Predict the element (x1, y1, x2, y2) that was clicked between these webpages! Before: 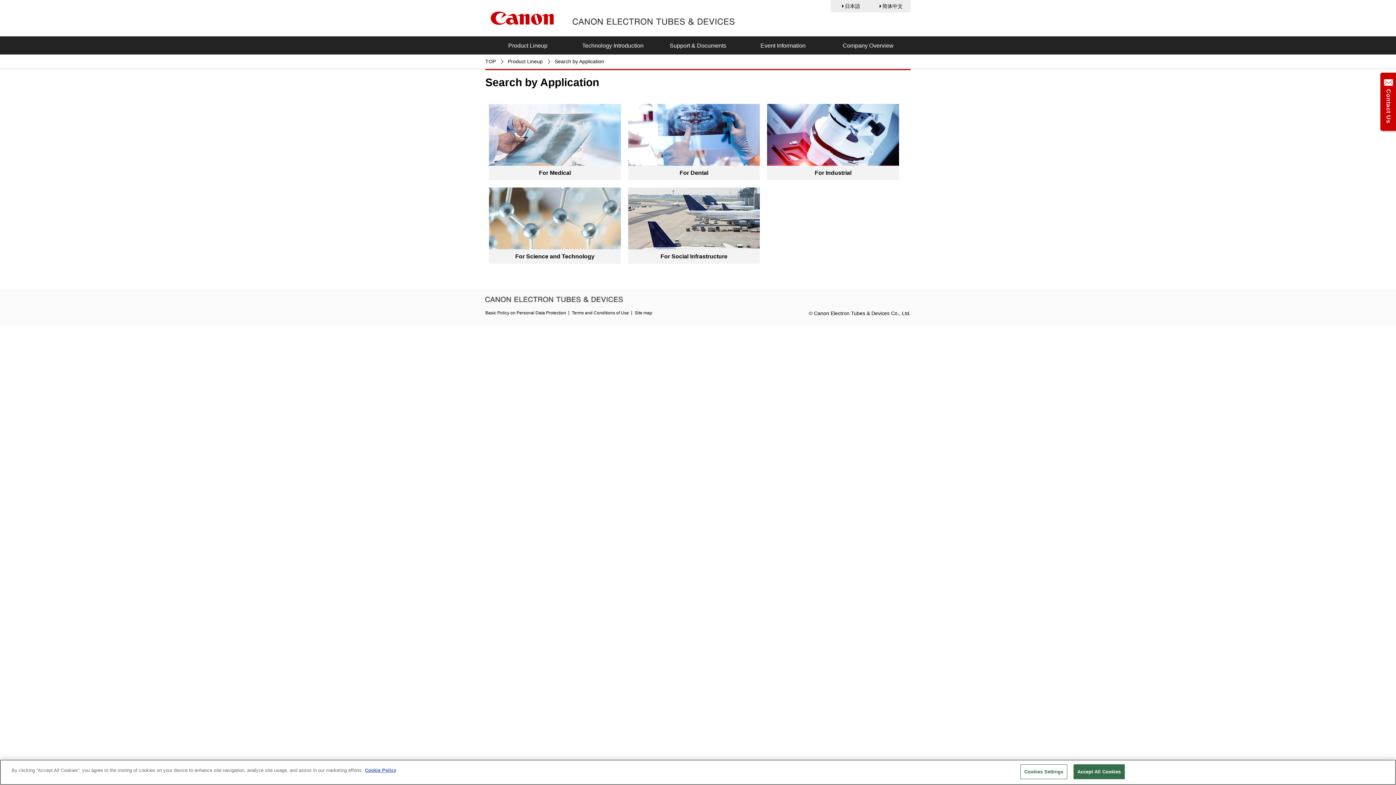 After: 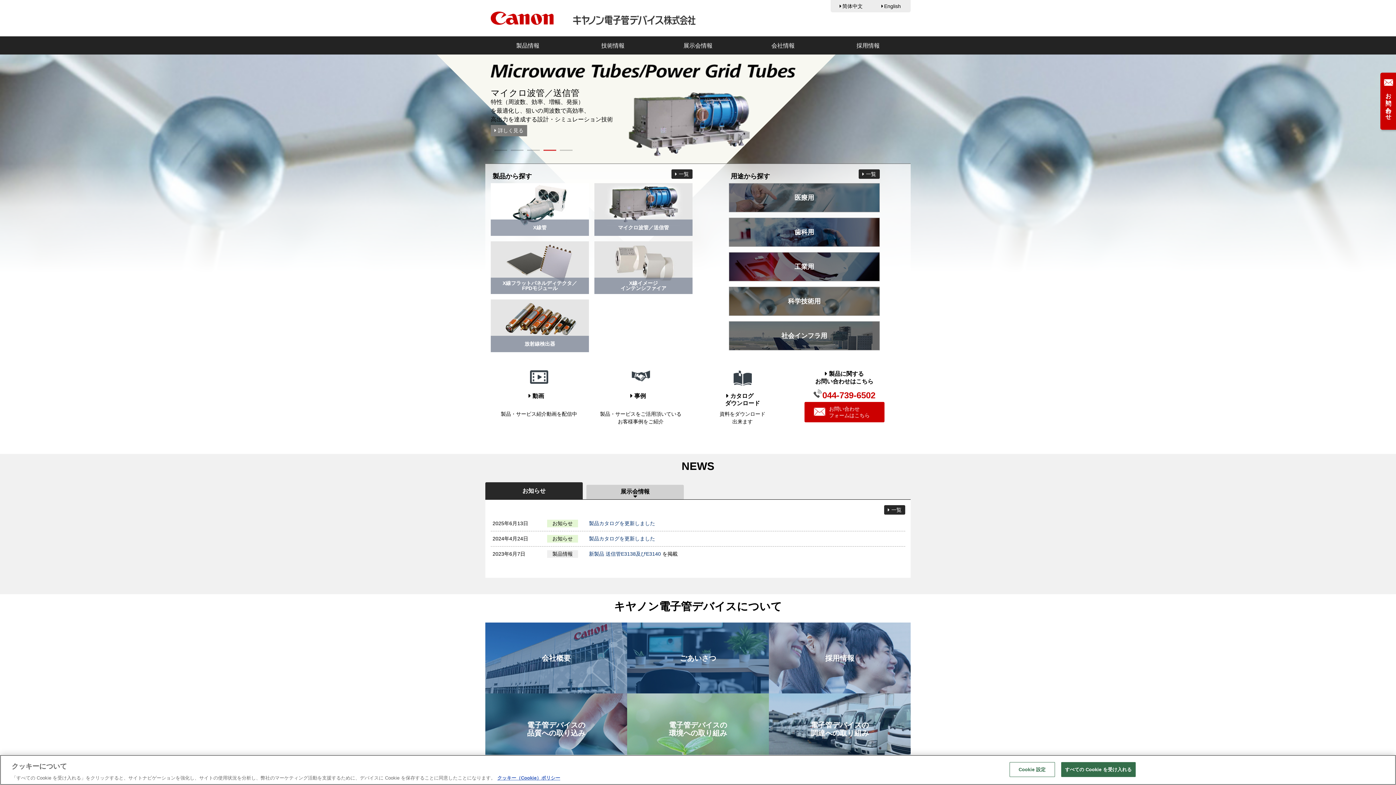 Action: label: 日本語 bbox: (841, 3, 860, 9)